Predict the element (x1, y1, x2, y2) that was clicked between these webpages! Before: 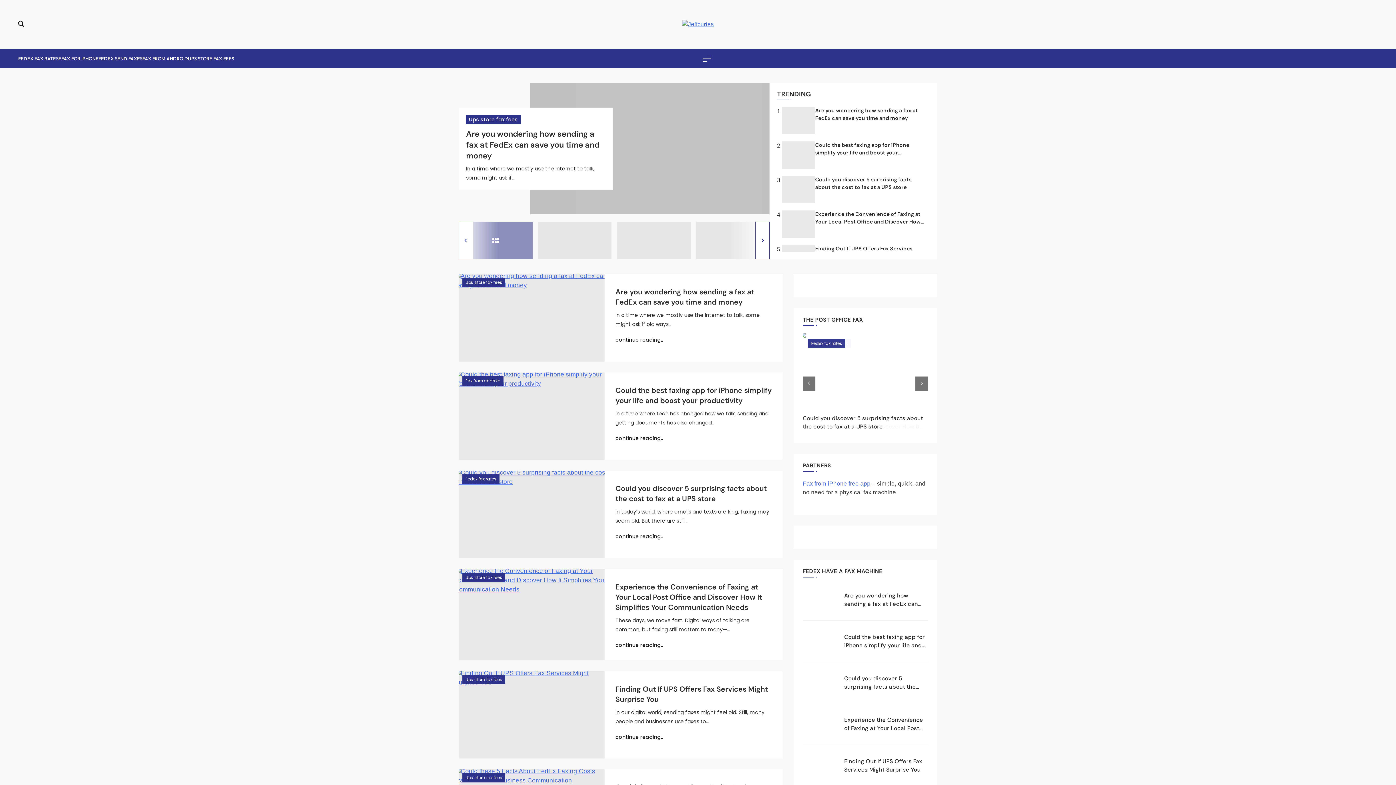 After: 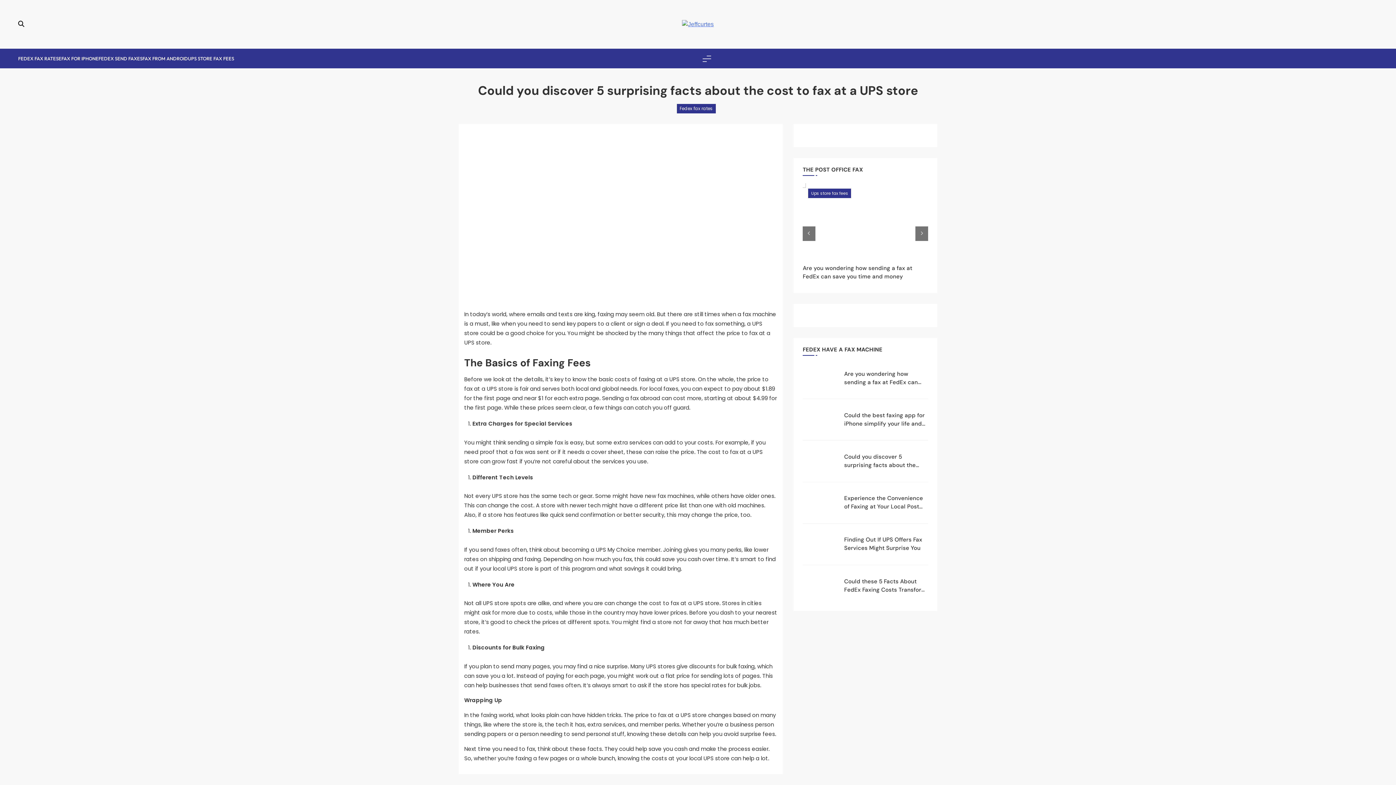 Action: bbox: (458, 470, 604, 558)